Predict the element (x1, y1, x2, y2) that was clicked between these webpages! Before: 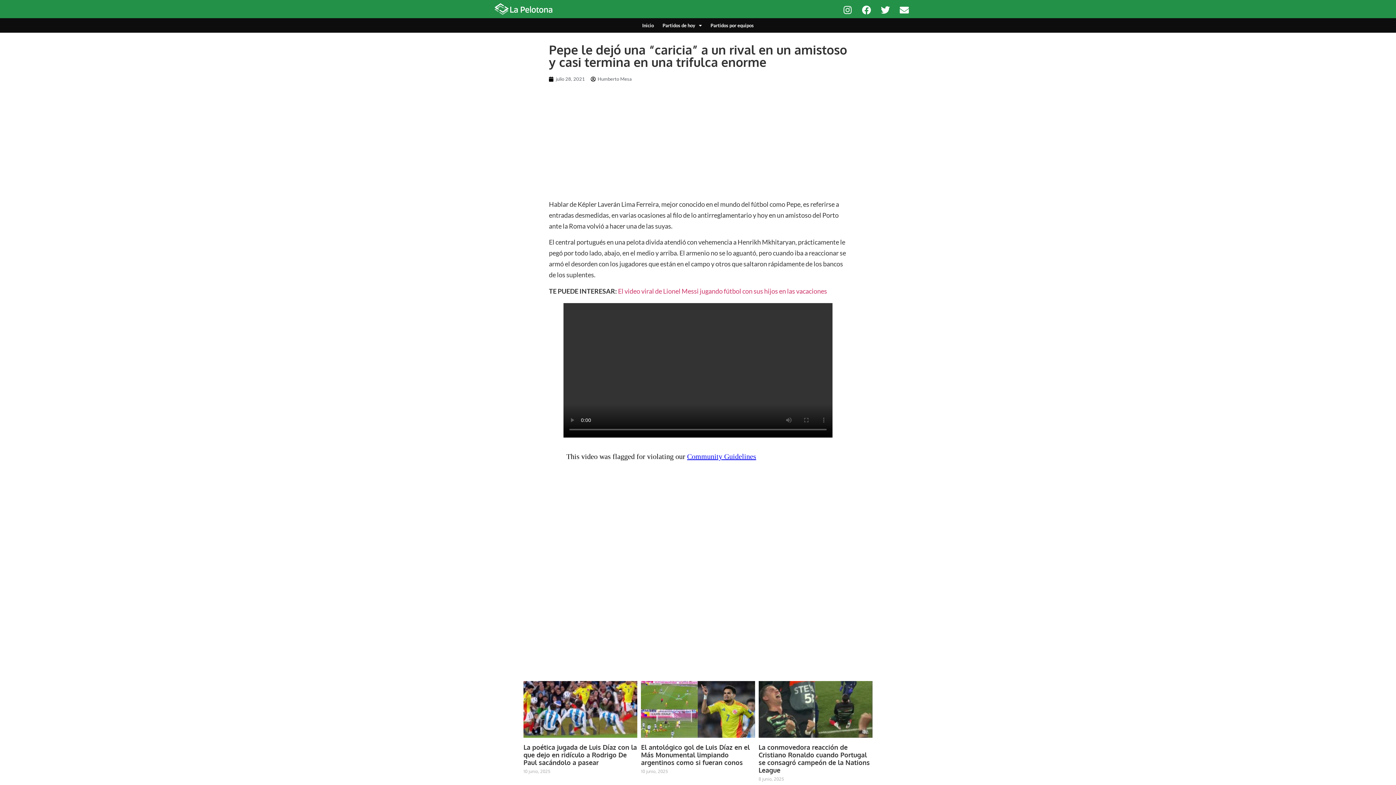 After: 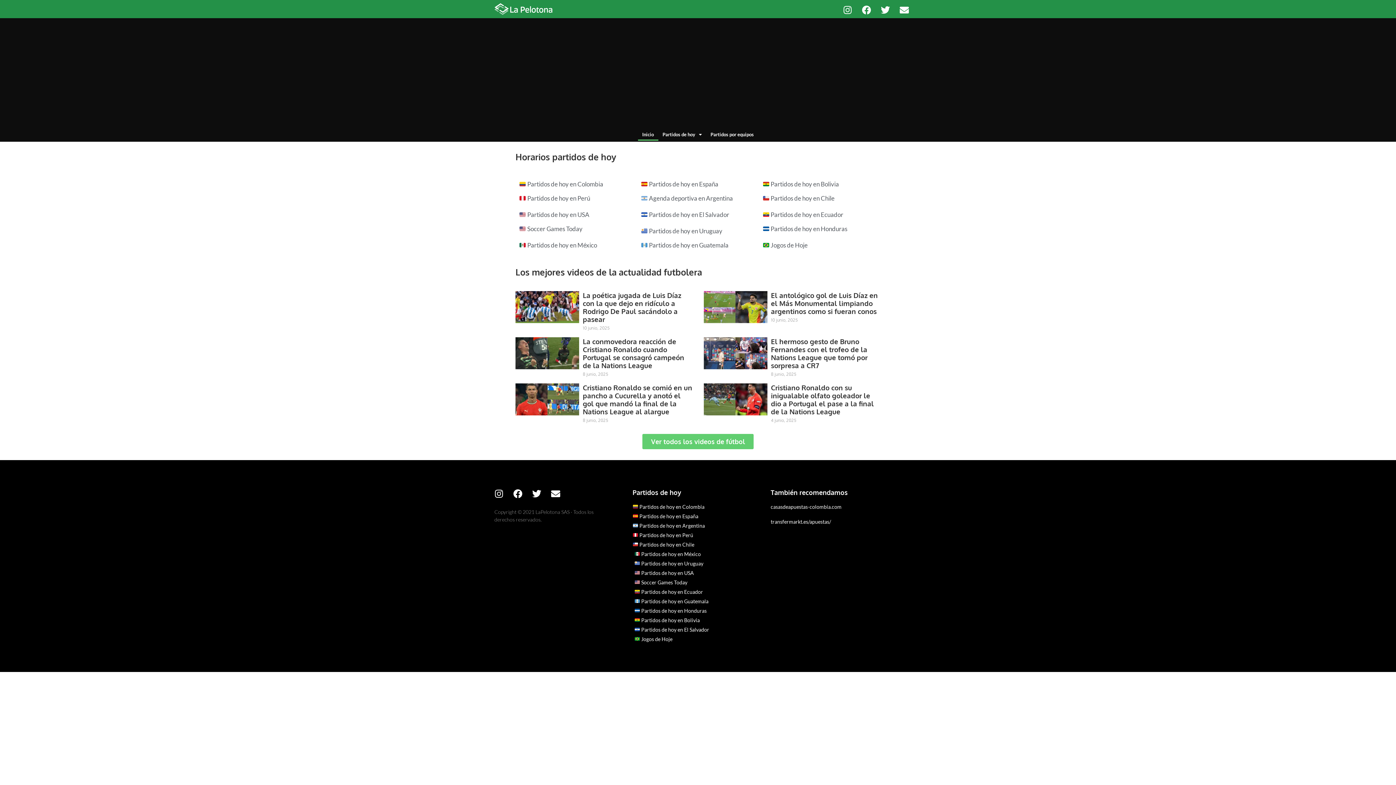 Action: bbox: (494, 3, 552, 14)